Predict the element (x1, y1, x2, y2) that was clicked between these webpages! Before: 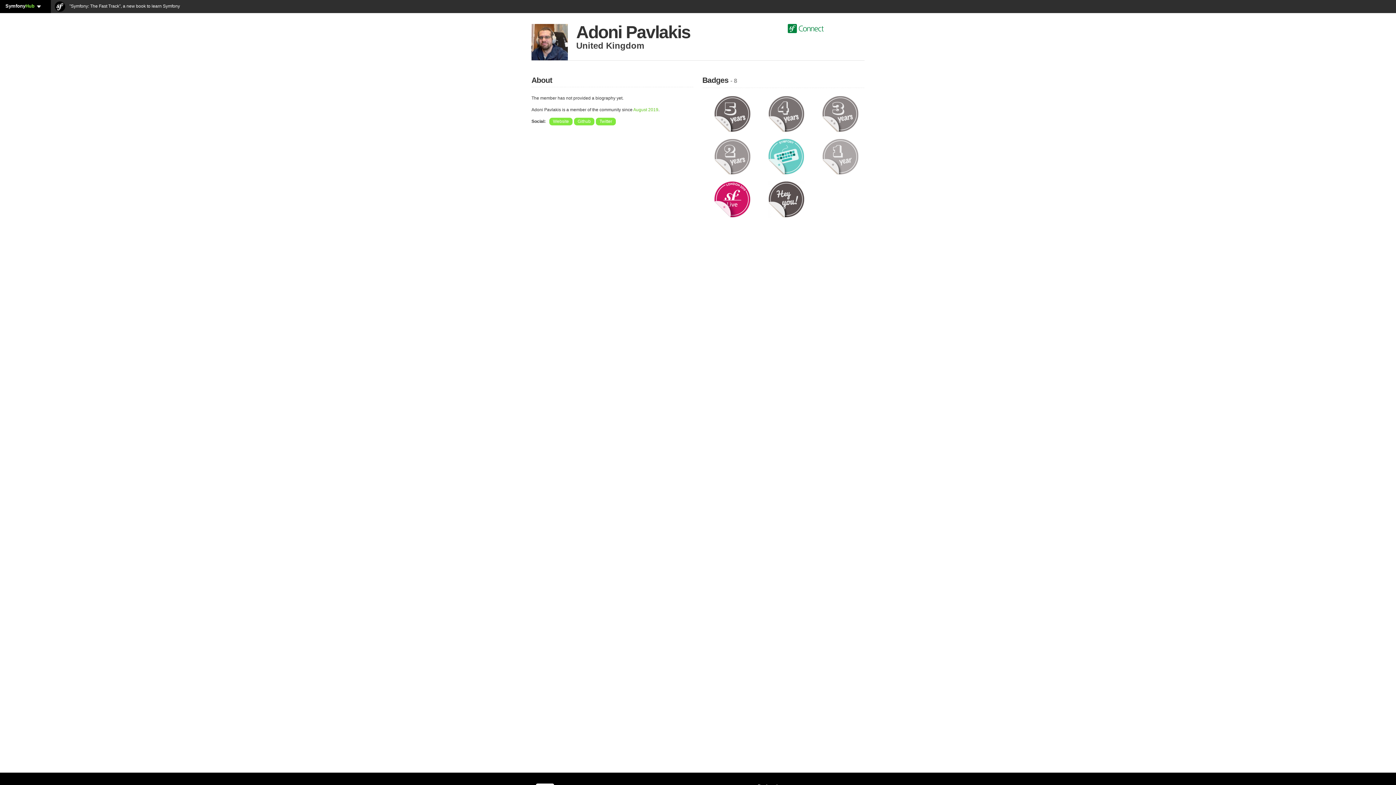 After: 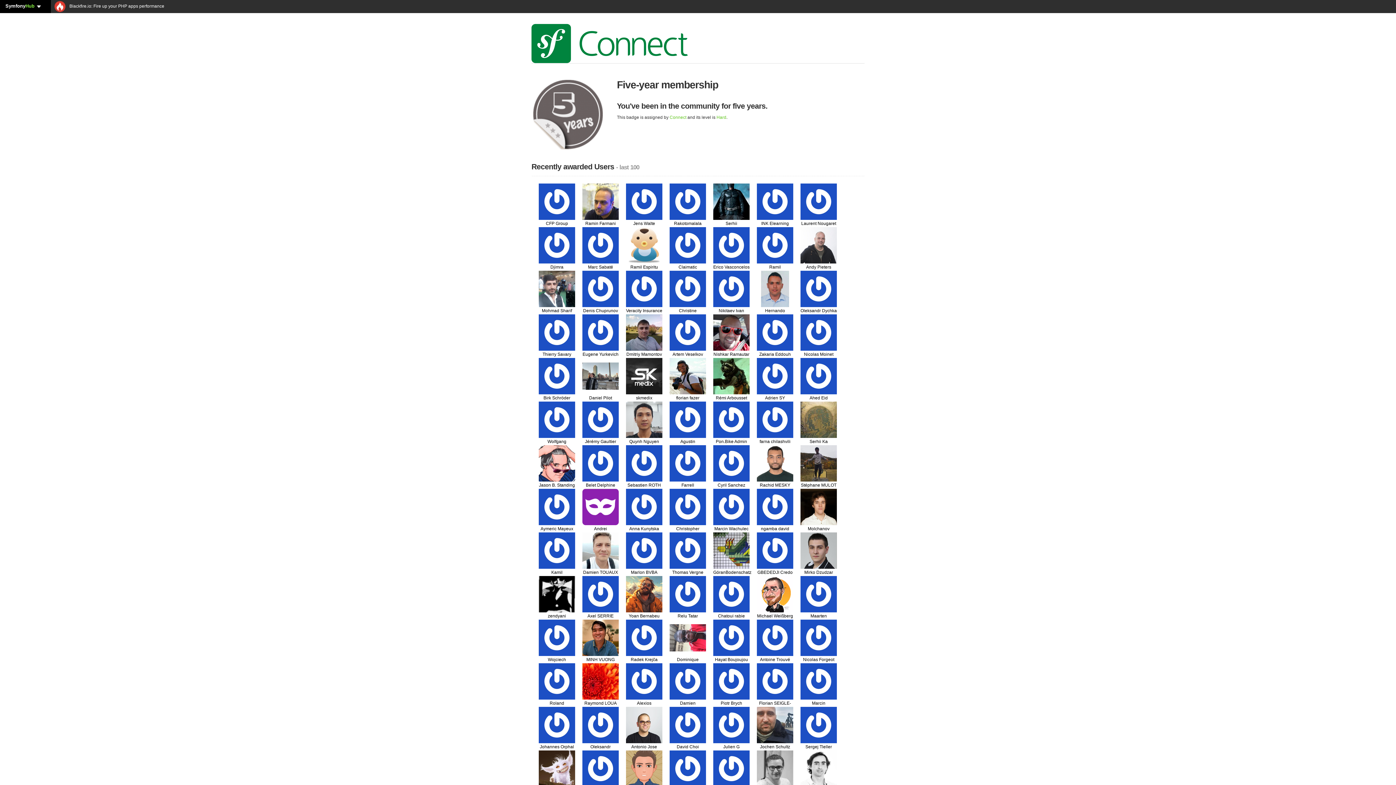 Action: bbox: (713, 111, 751, 116)